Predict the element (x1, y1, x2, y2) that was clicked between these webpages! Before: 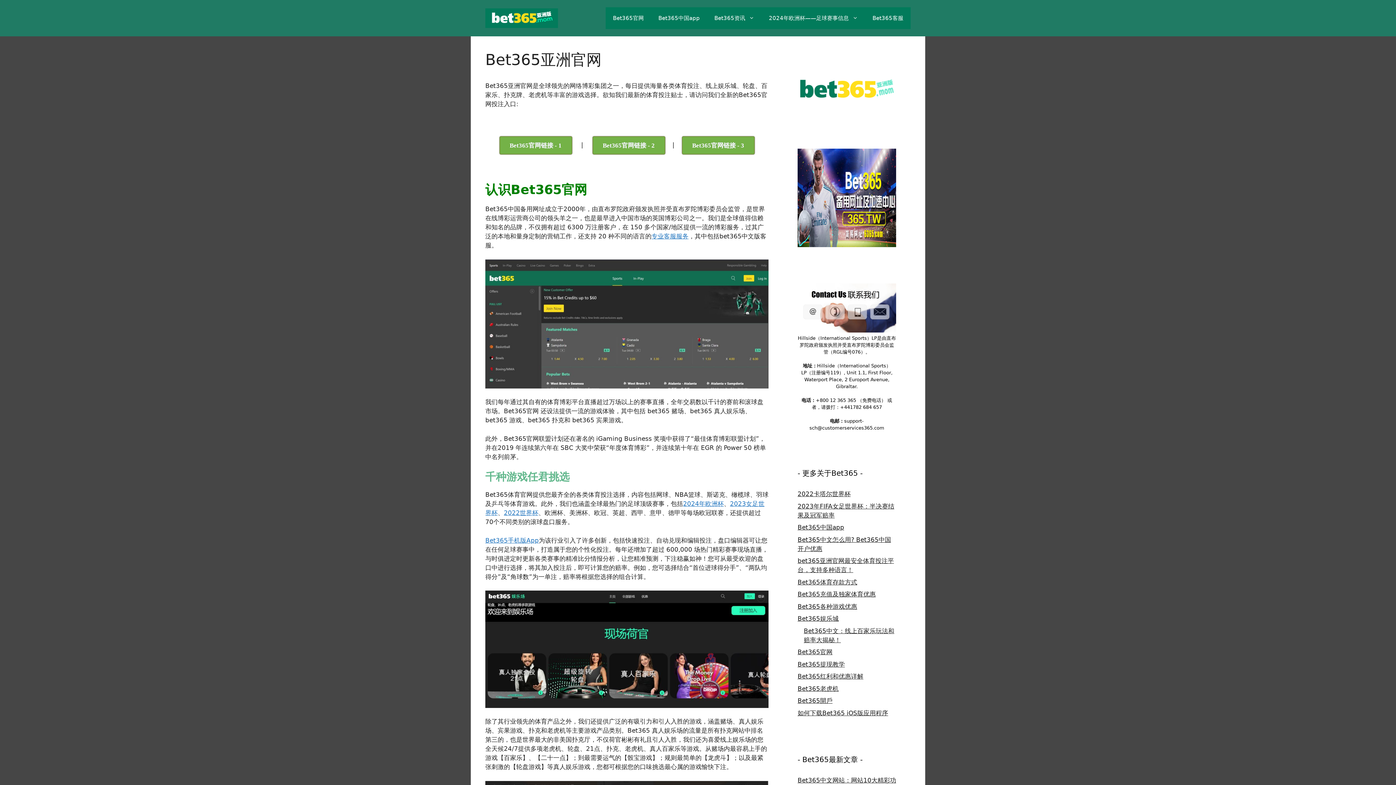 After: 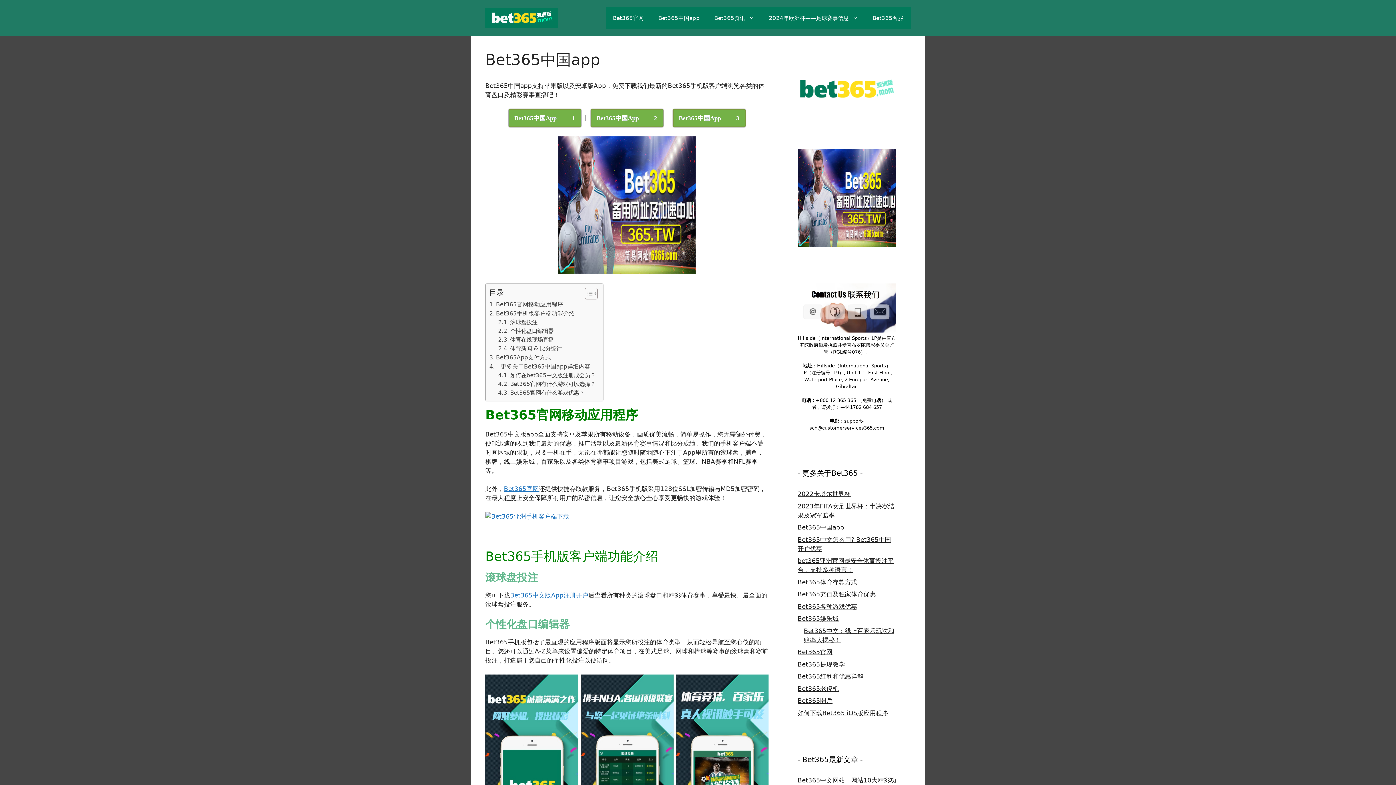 Action: bbox: (797, 524, 844, 531) label: Bet365中国app